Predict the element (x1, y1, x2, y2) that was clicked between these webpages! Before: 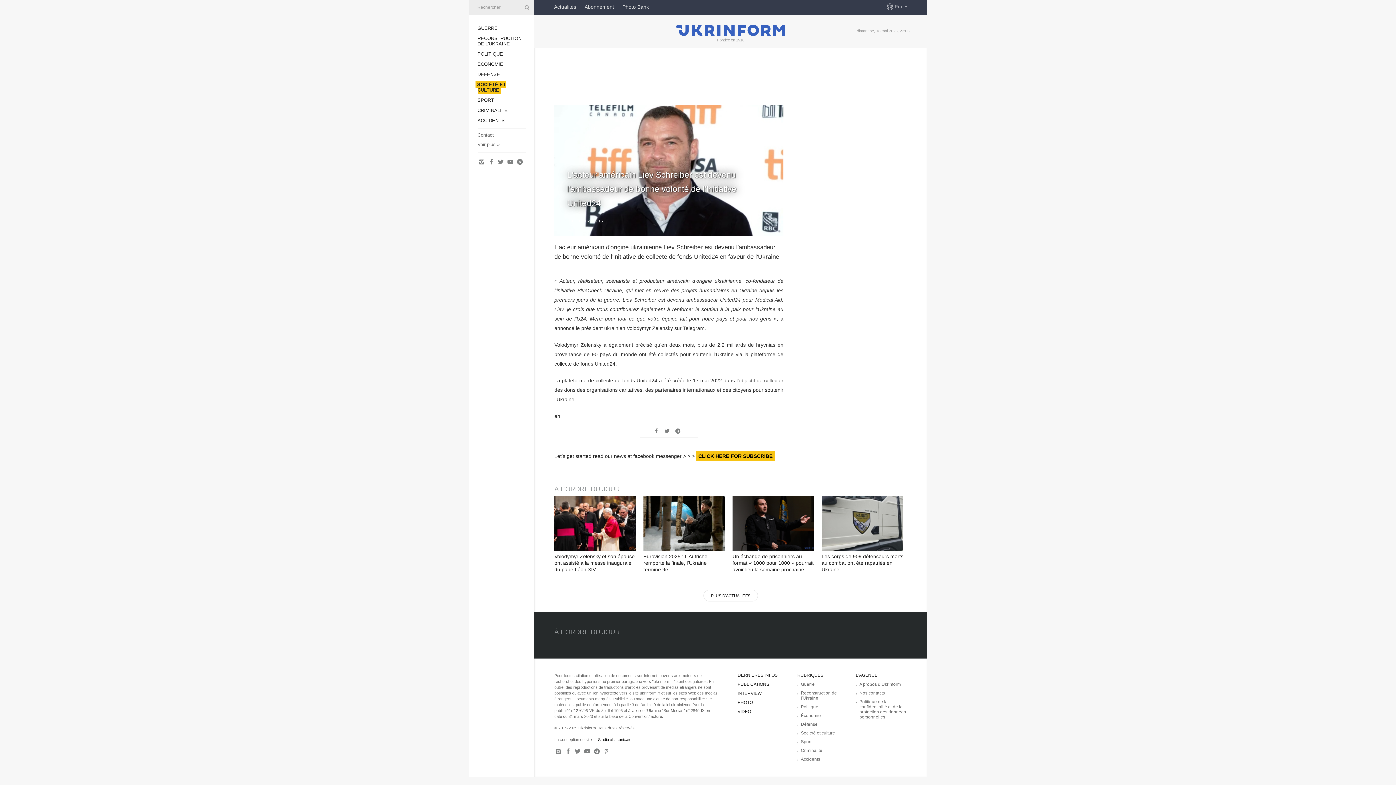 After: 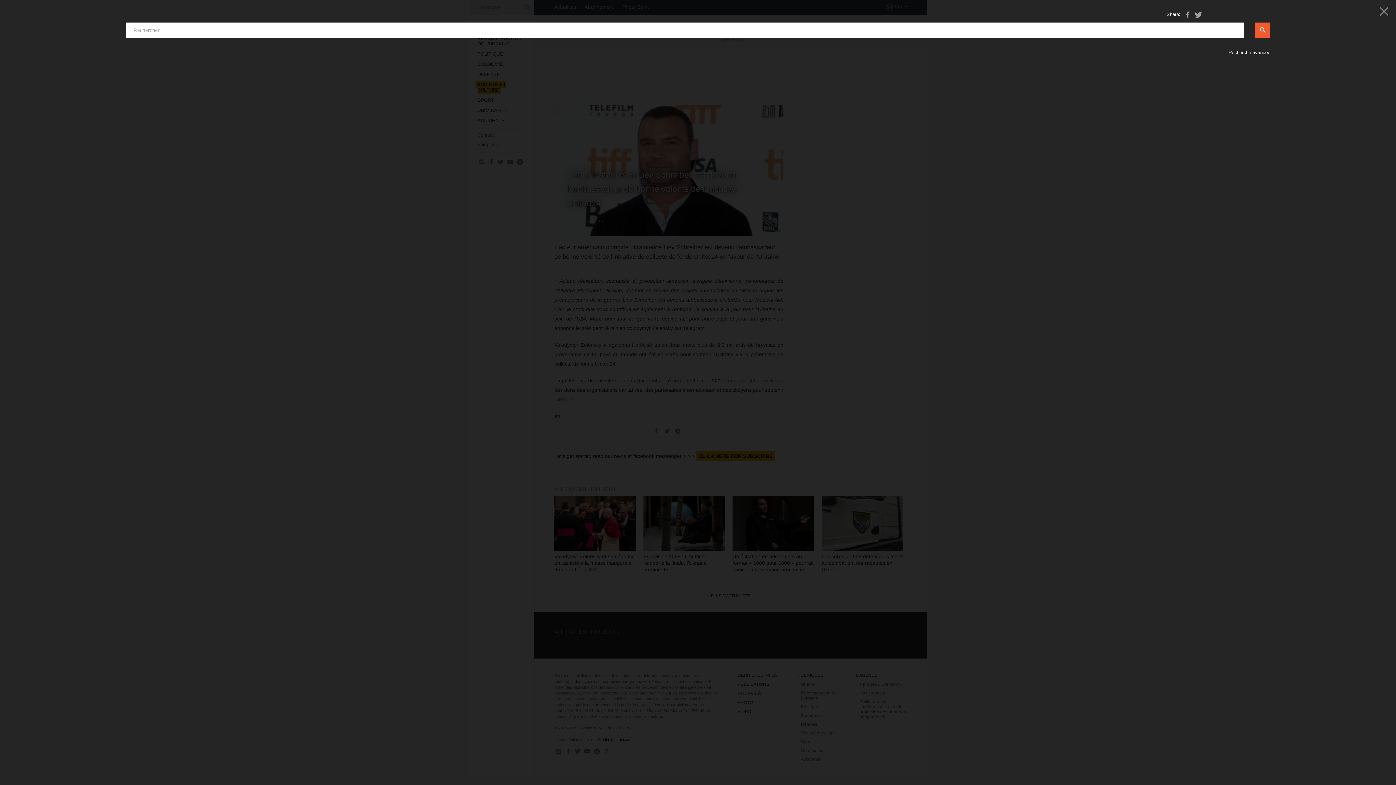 Action: bbox: (523, 4, 529, 10)